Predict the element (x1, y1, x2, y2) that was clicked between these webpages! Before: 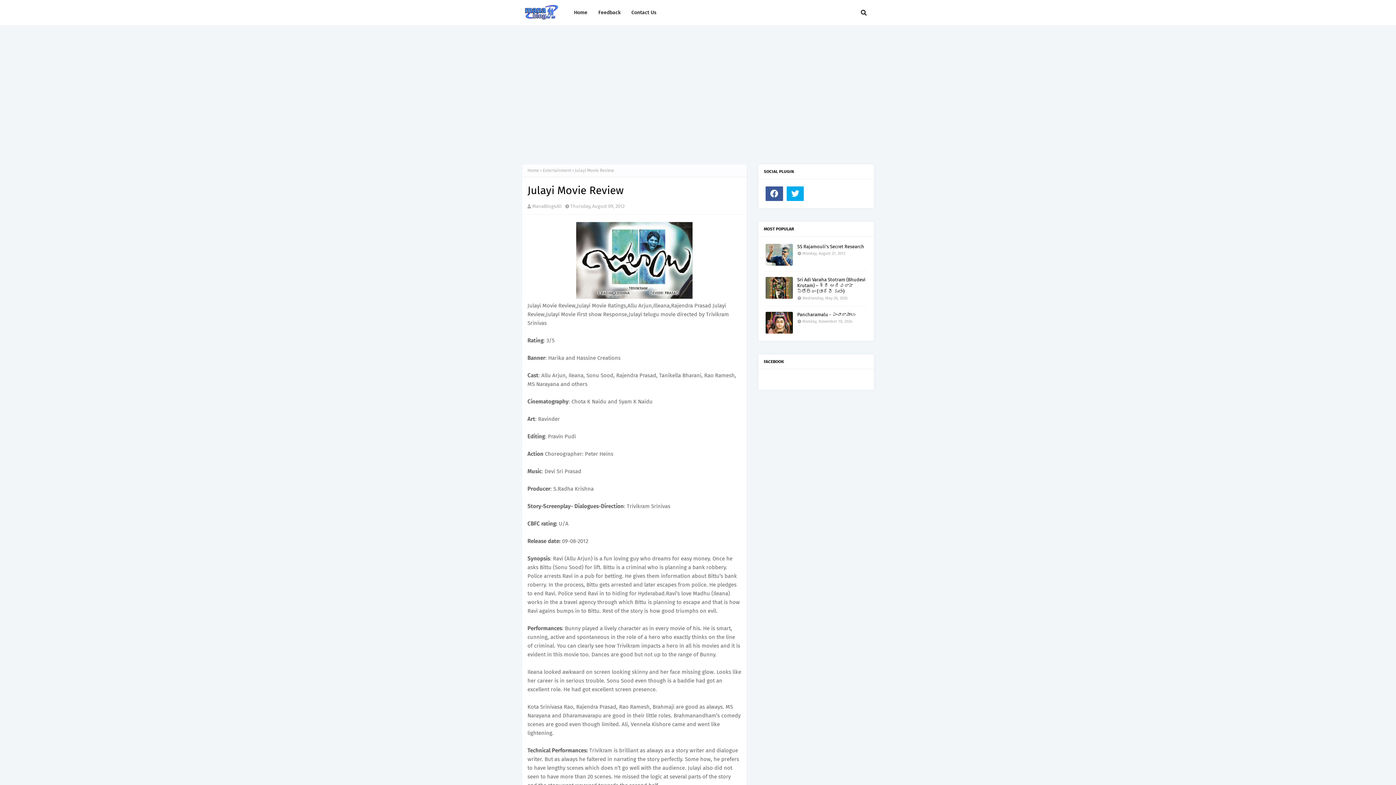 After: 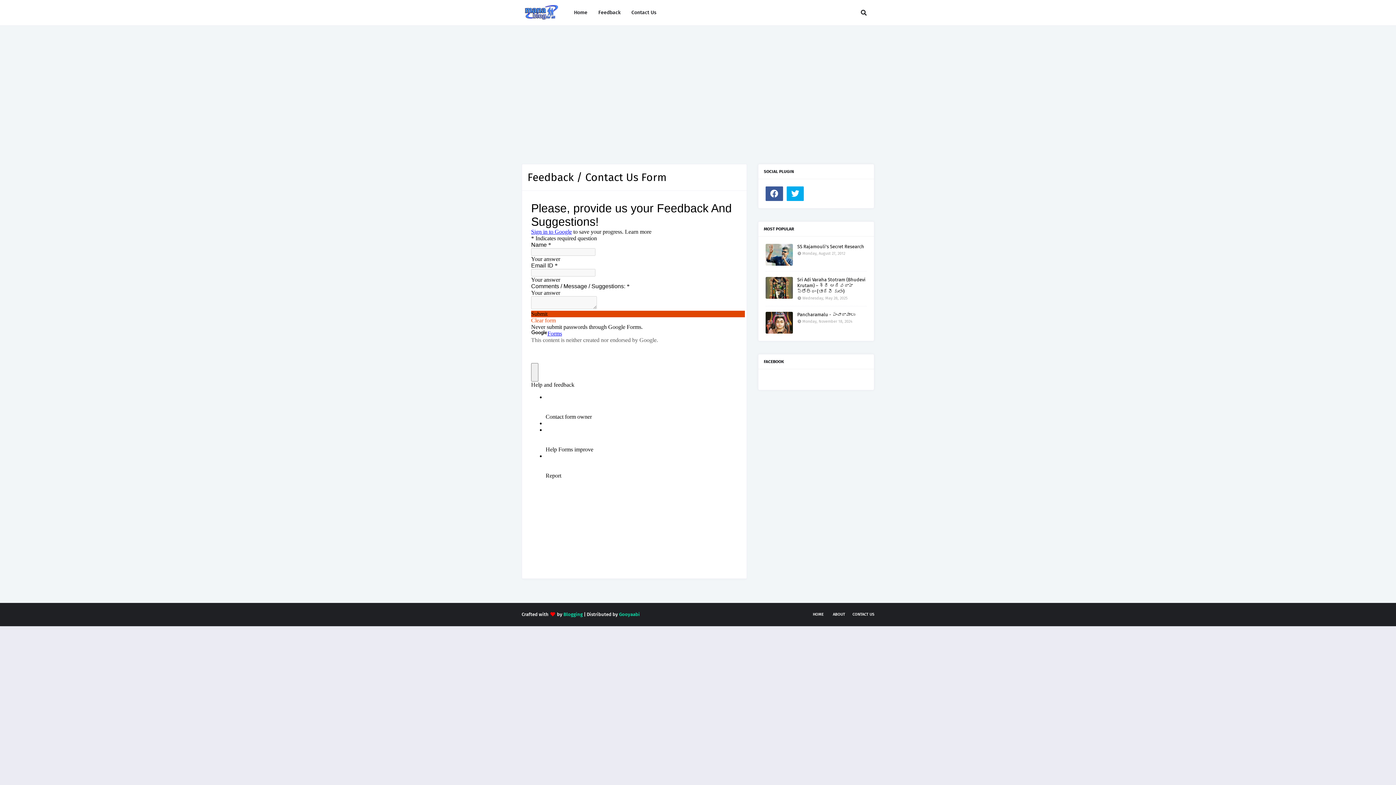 Action: bbox: (626, 0, 662, 25) label: Contact Us